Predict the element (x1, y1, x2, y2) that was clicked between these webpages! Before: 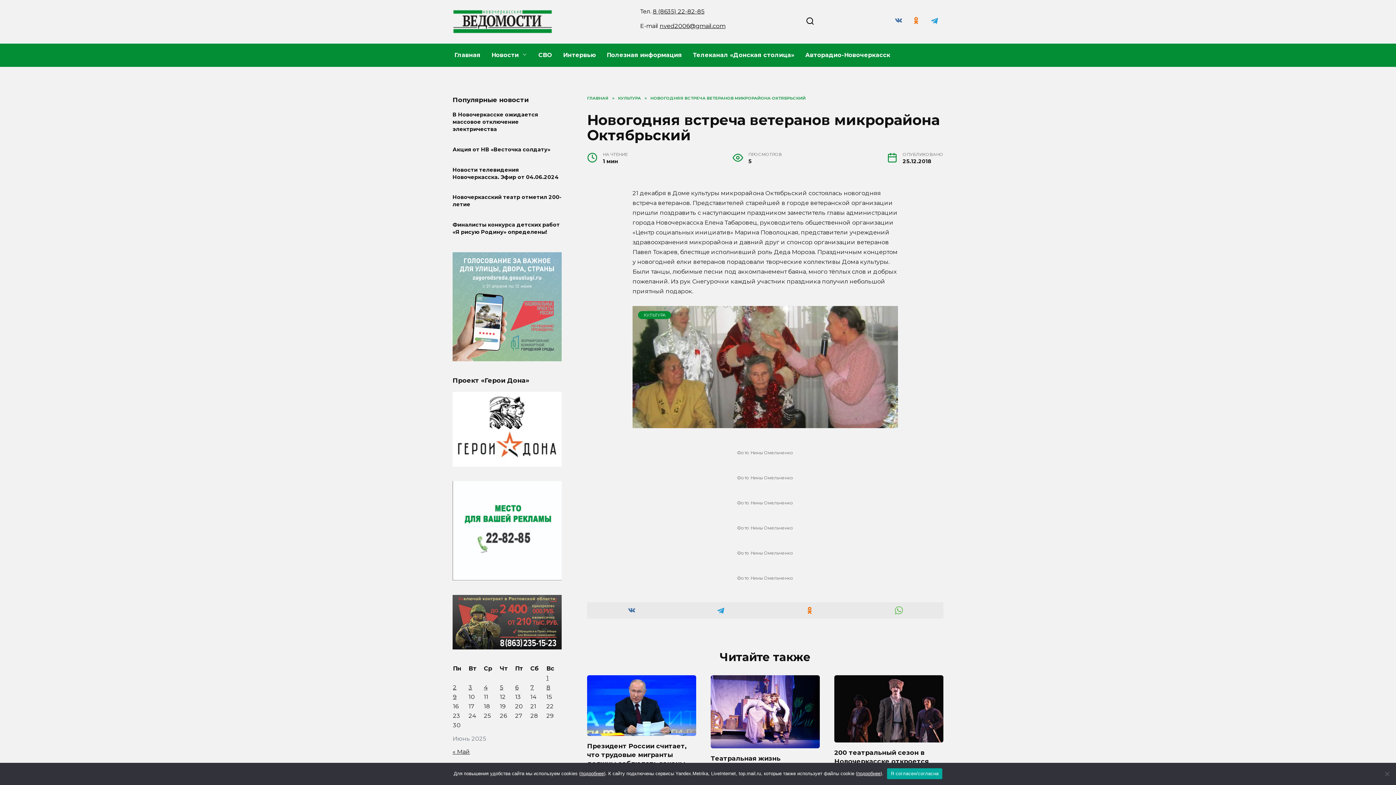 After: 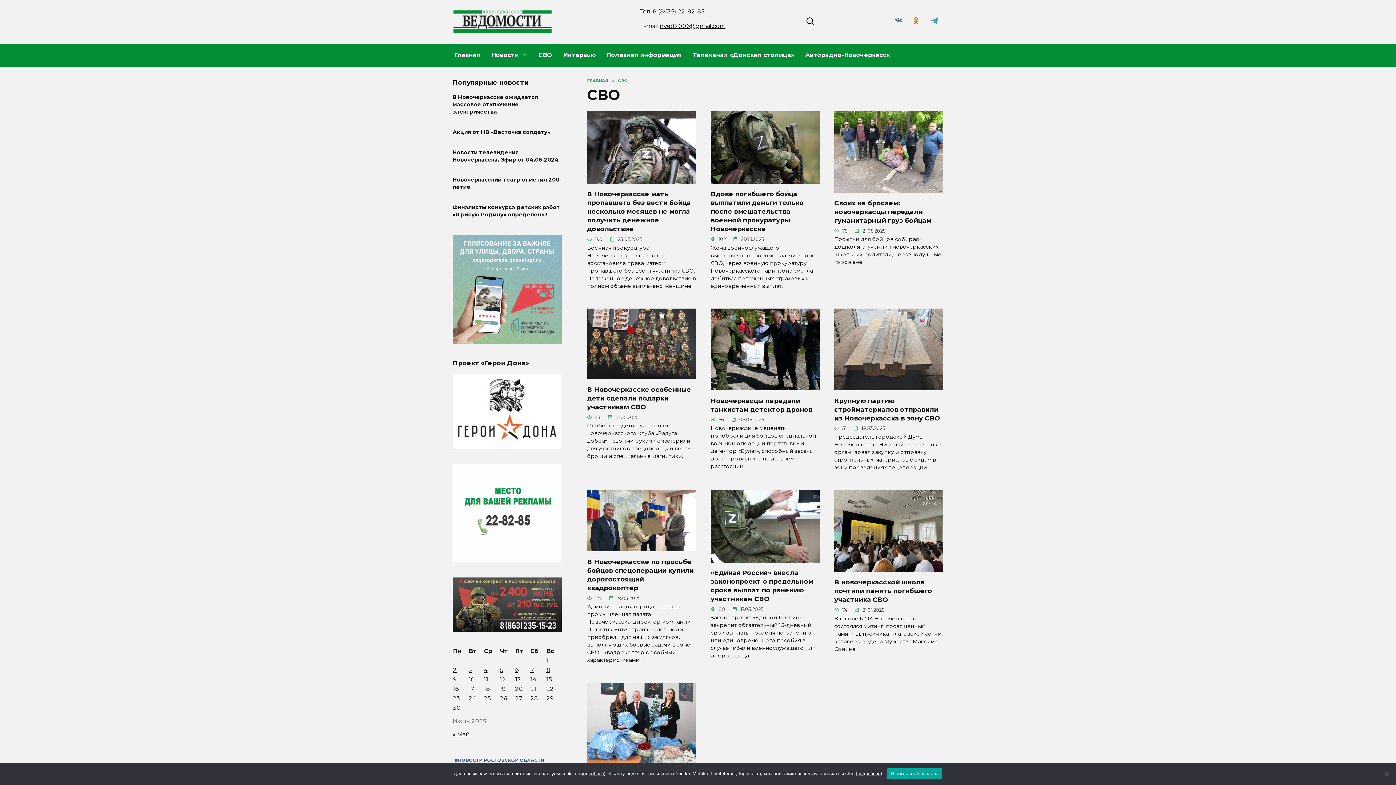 Action: label: СВО bbox: (533, 43, 557, 66)